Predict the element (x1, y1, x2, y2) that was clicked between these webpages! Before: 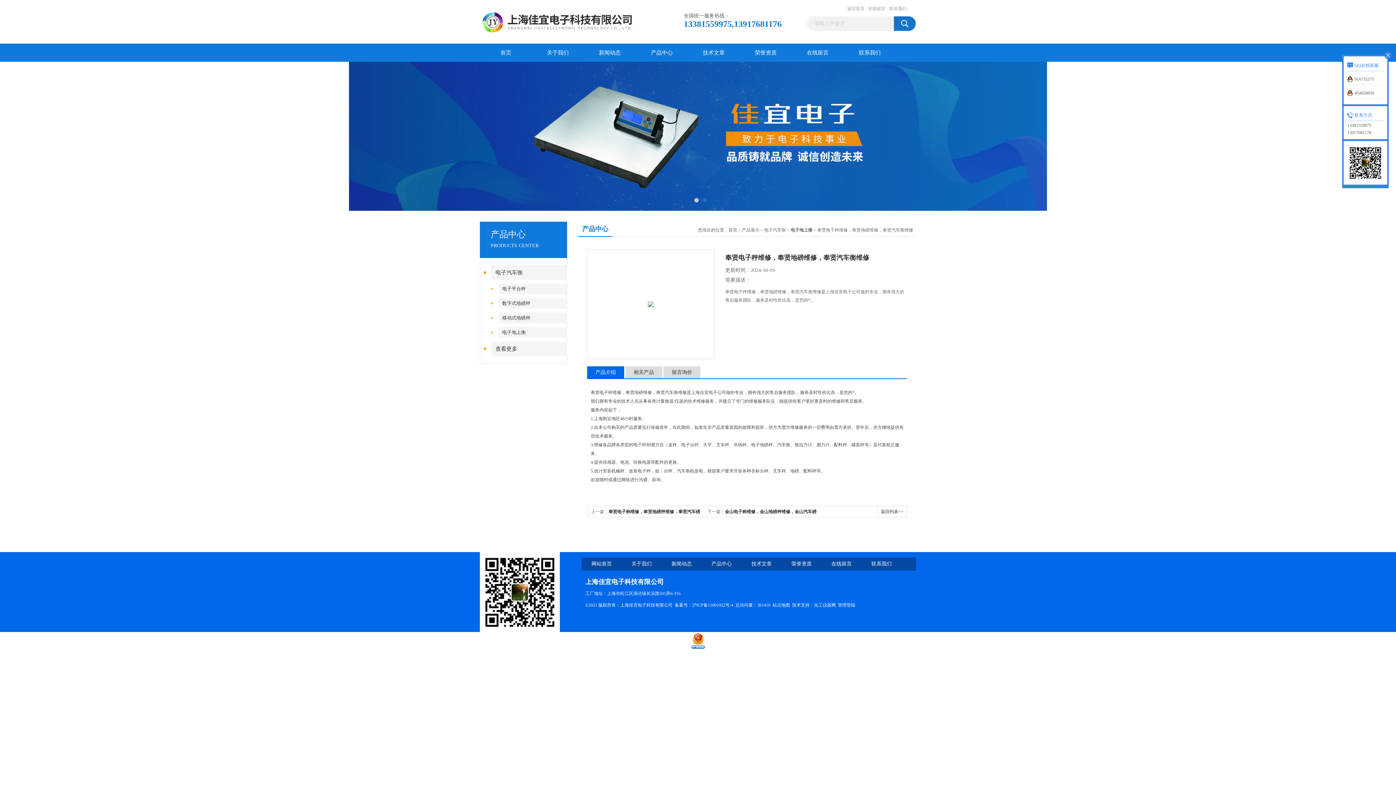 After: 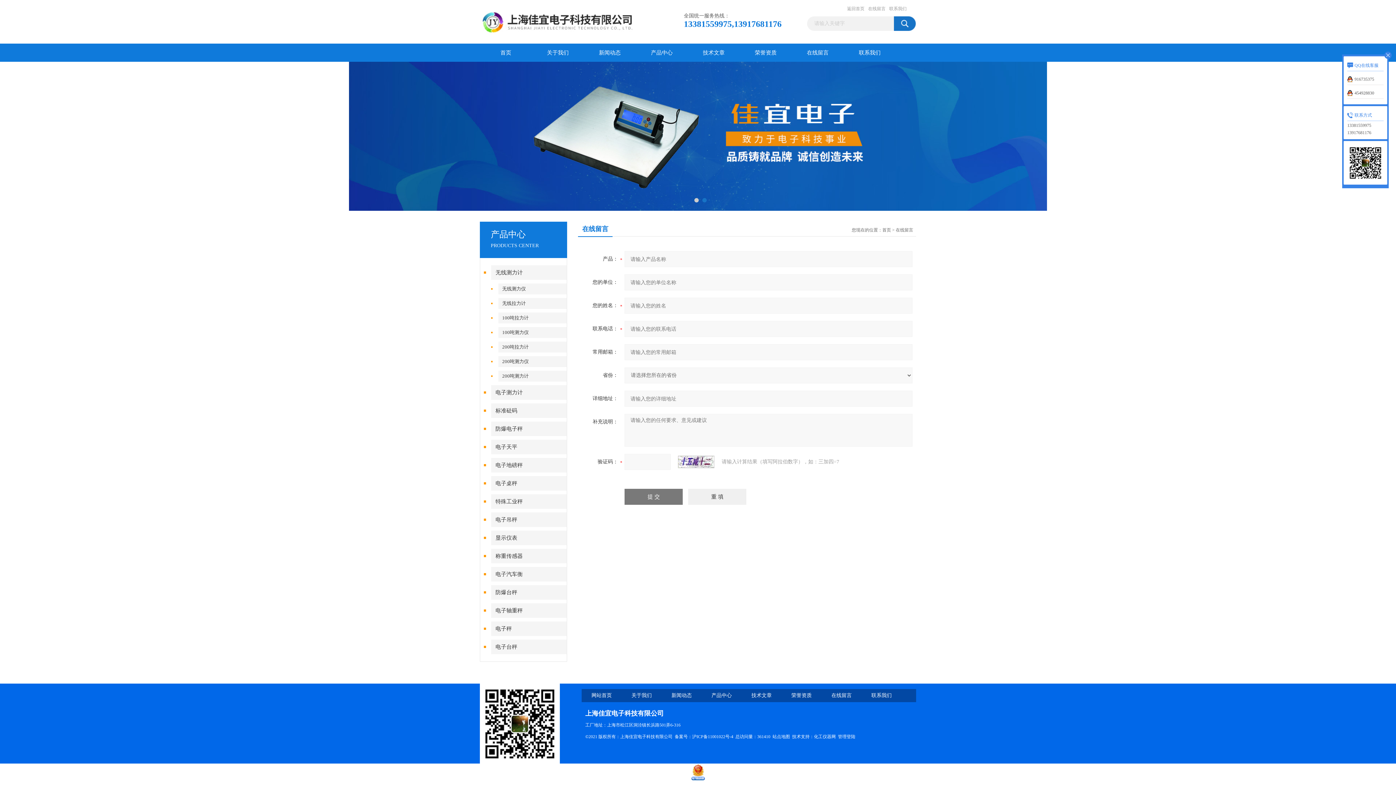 Action: label: 在线留言 bbox: (868, 5, 885, 12)